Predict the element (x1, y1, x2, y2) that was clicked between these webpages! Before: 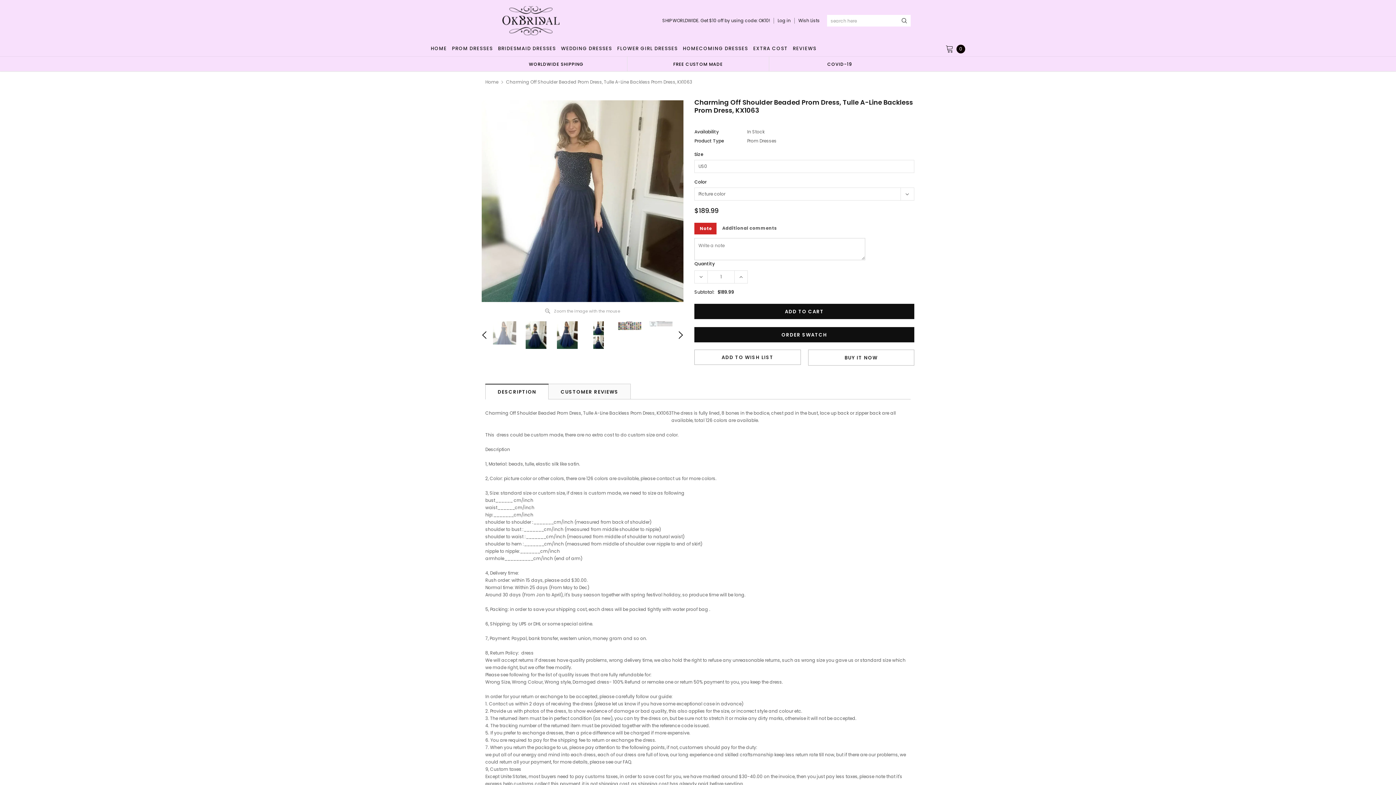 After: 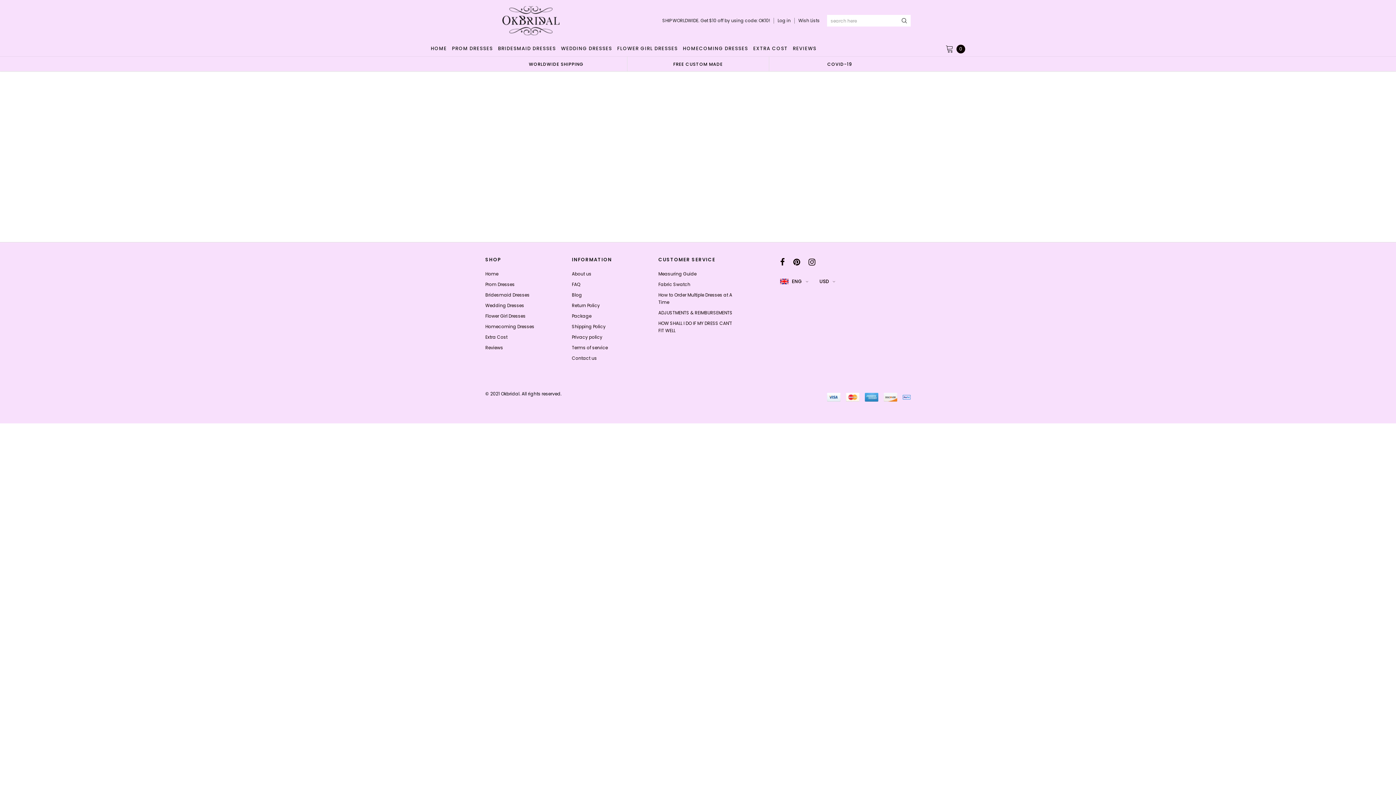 Action: label: REVIEWS bbox: (790, 41, 819, 56)